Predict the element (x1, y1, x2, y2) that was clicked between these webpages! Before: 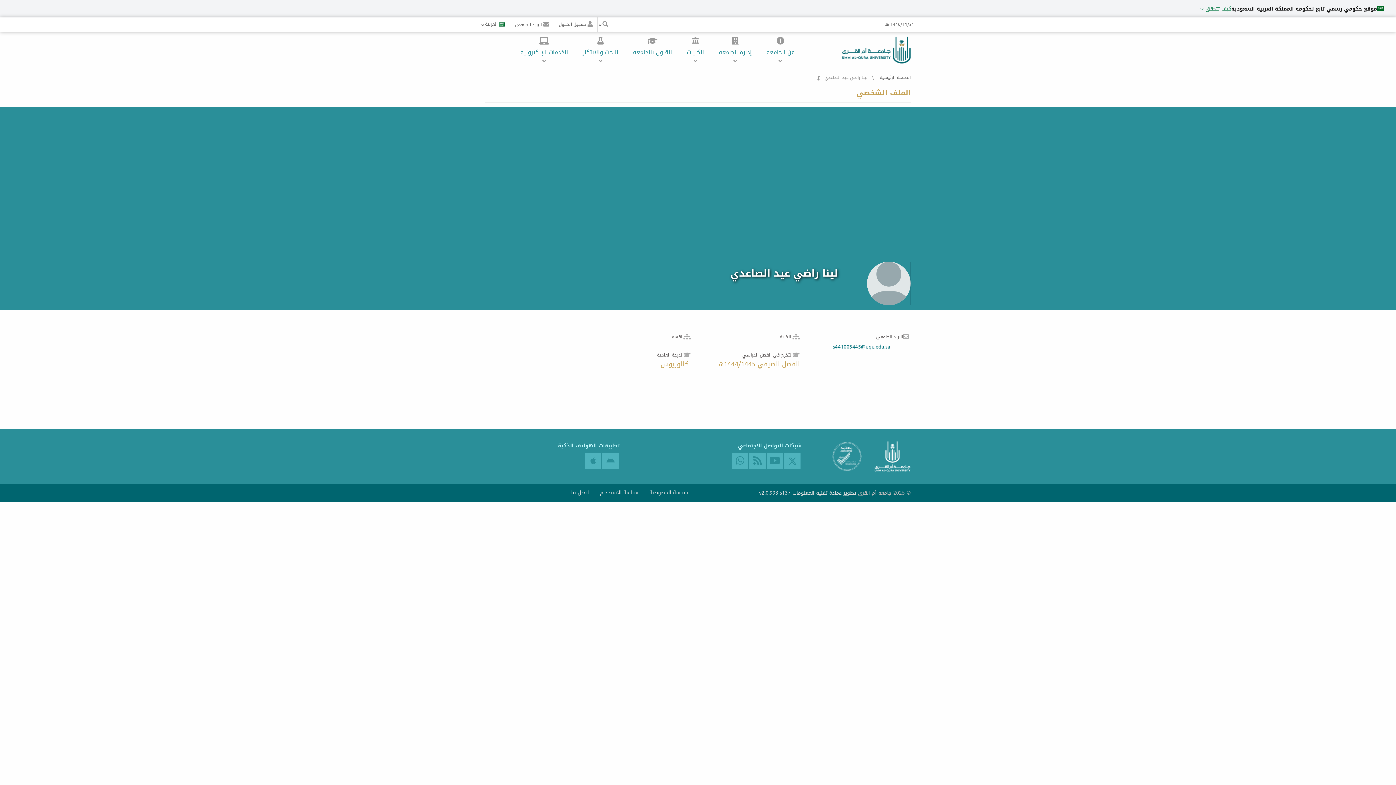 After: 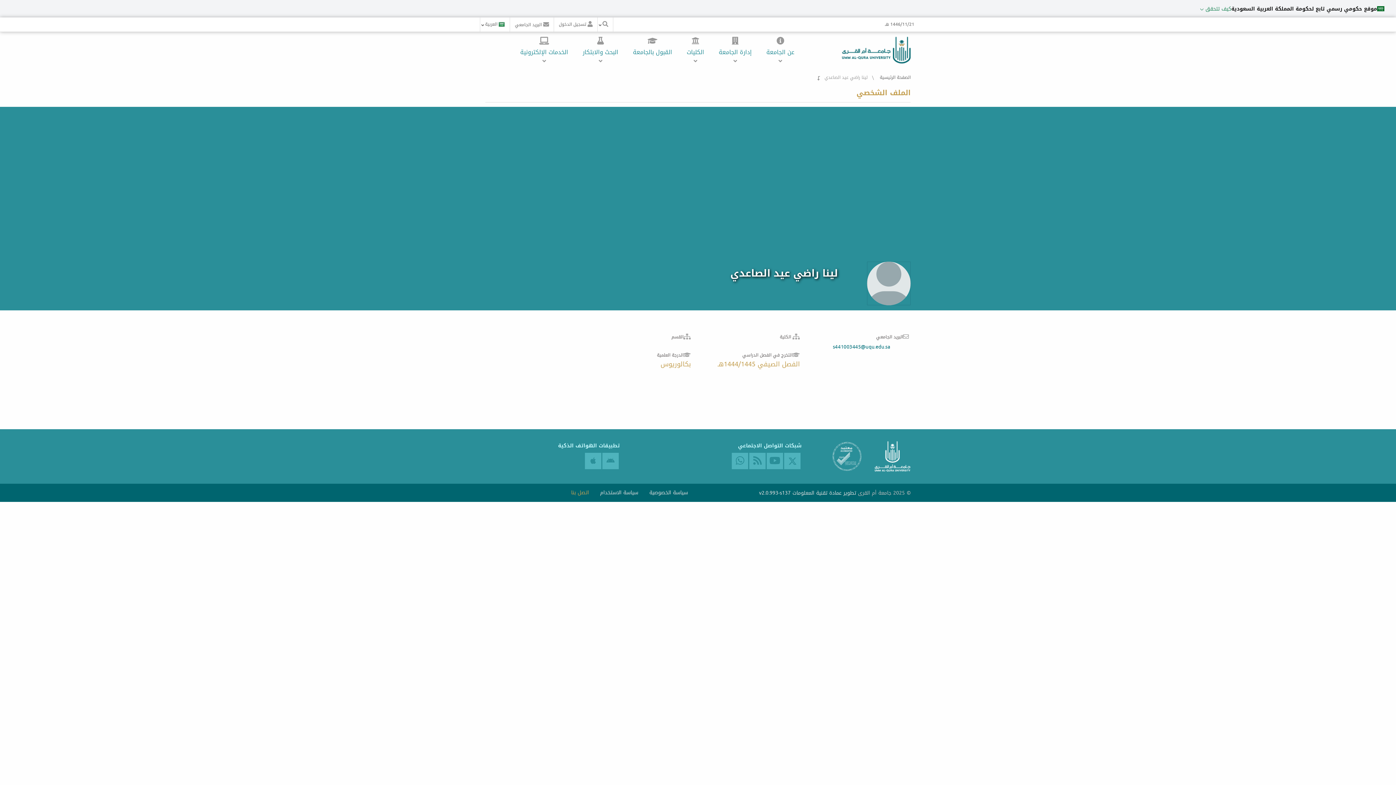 Action: label: اتصل بنا bbox: (566, 488, 593, 497)